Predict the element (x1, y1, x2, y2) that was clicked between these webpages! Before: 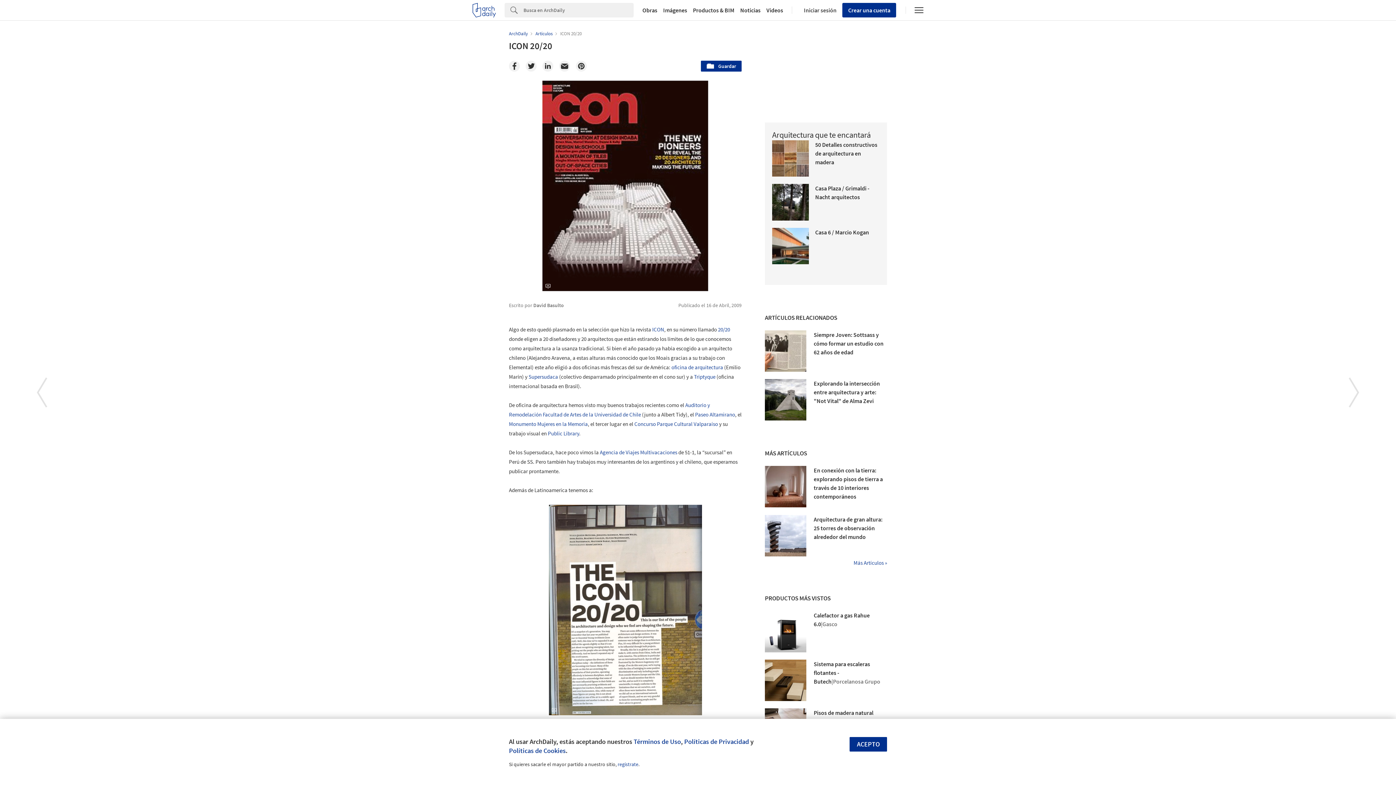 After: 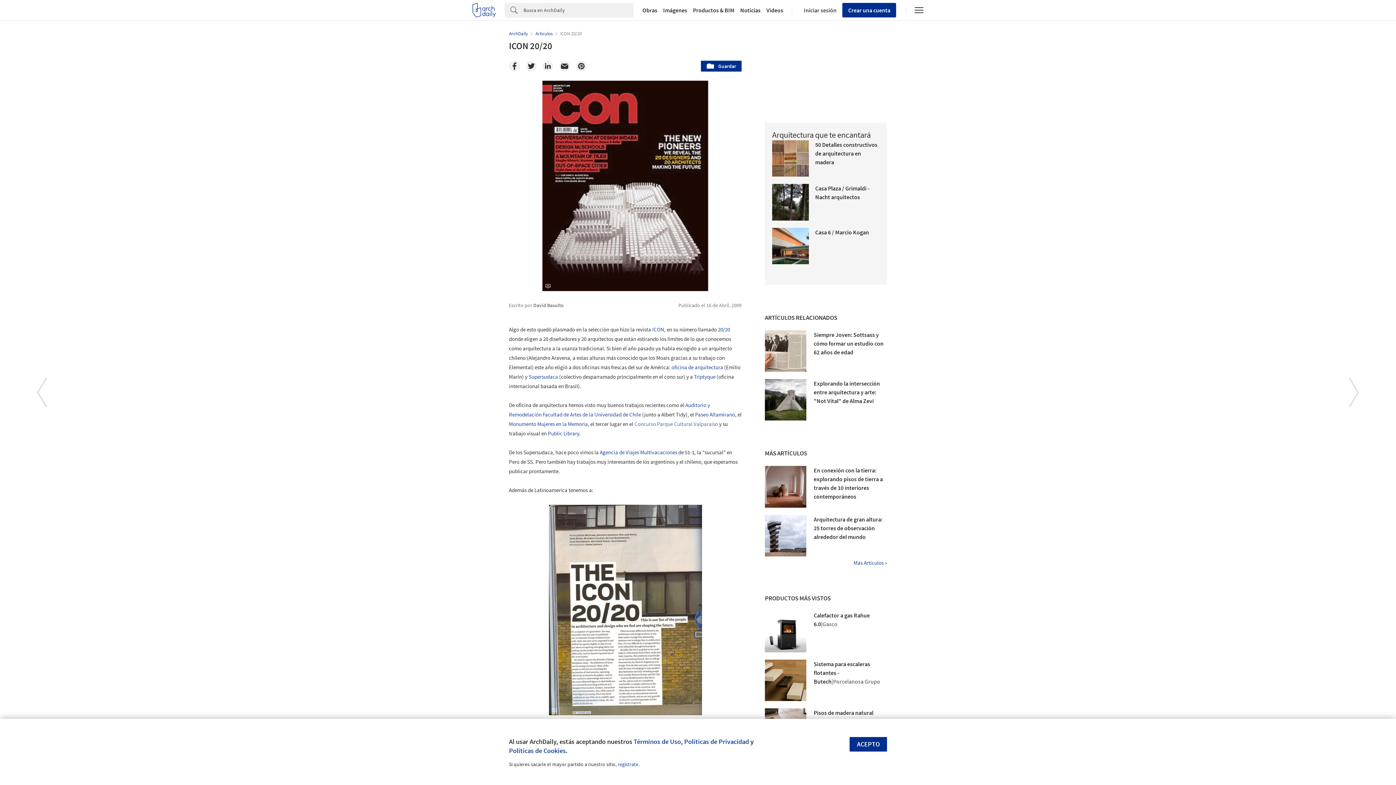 Action: bbox: (634, 420, 718, 427) label: Concurso Parque Cultural Valparaíso